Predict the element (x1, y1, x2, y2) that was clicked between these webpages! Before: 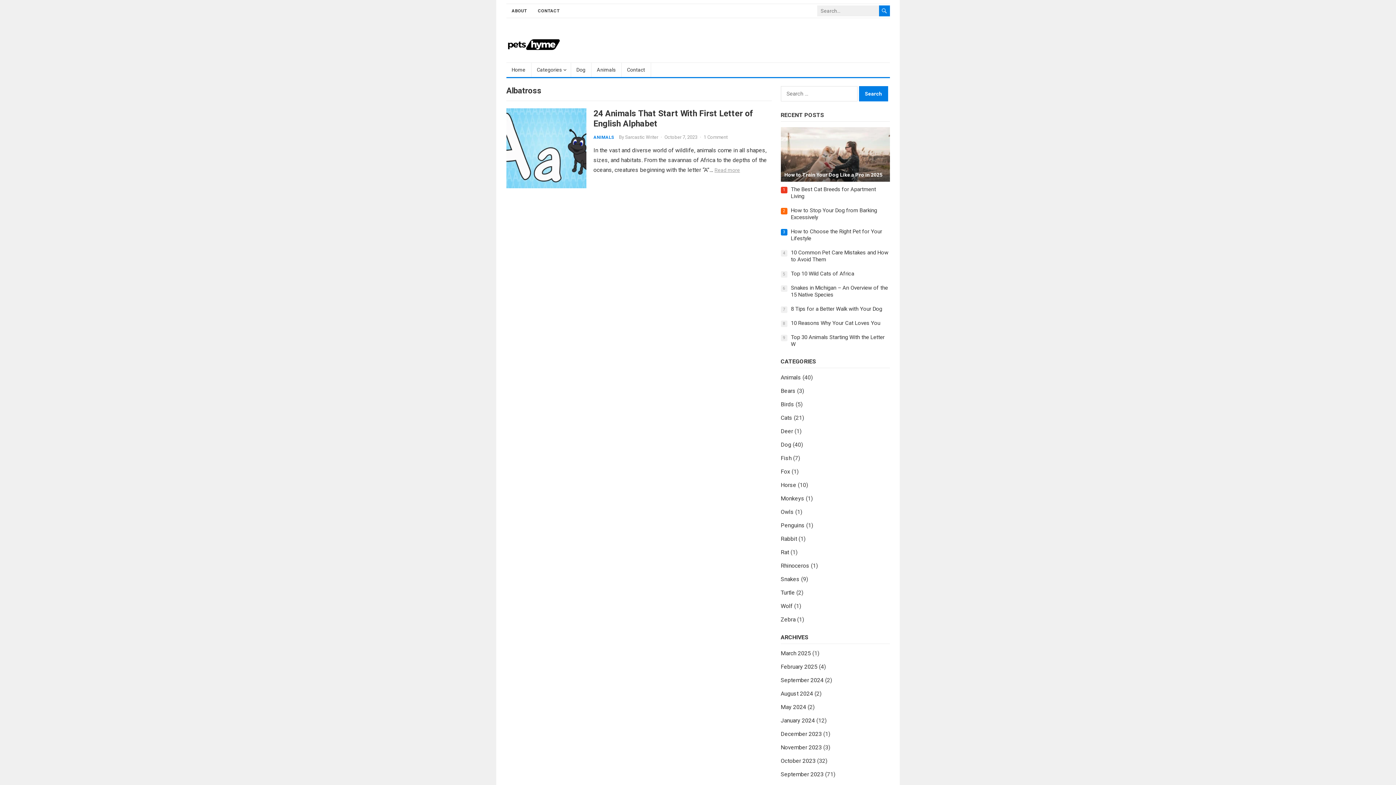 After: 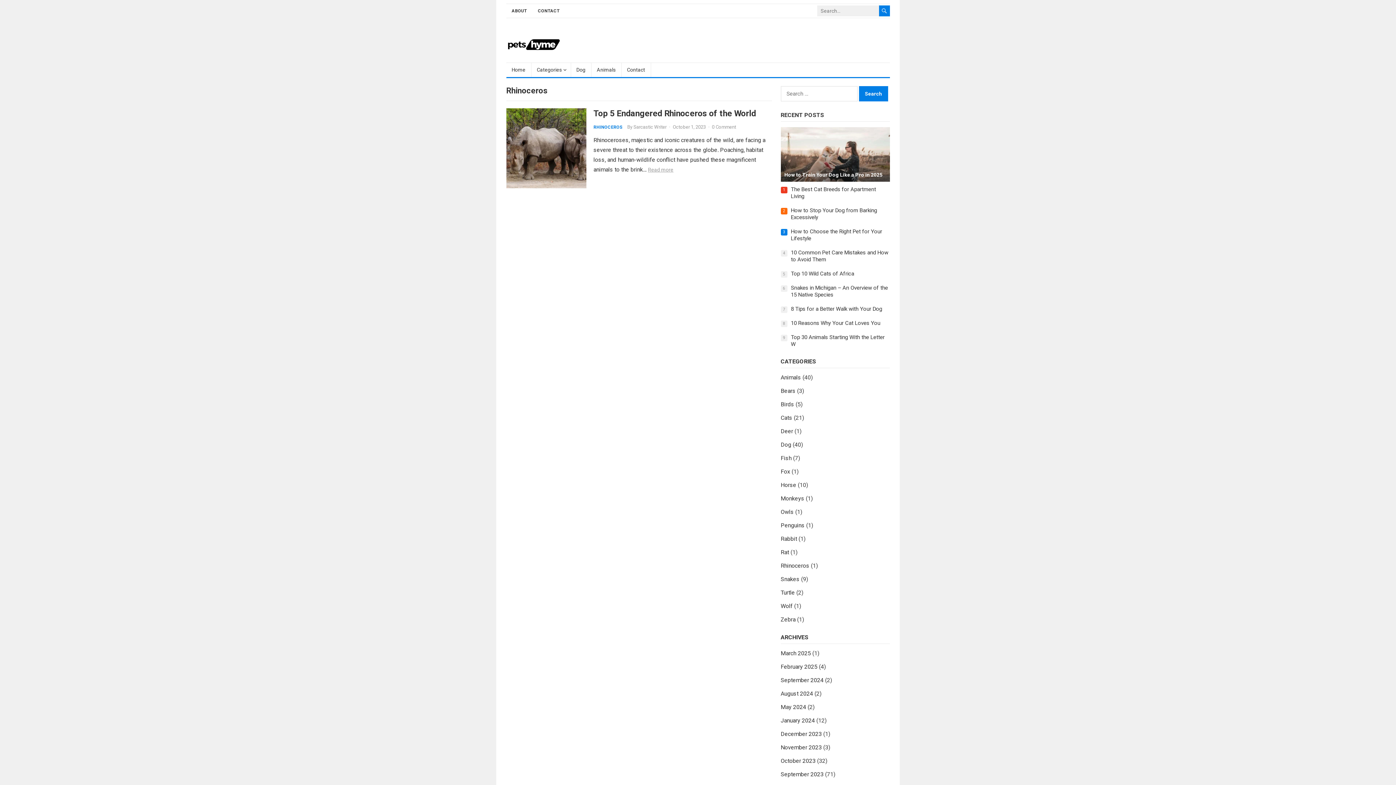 Action: label: Rhinoceros bbox: (780, 562, 809, 569)